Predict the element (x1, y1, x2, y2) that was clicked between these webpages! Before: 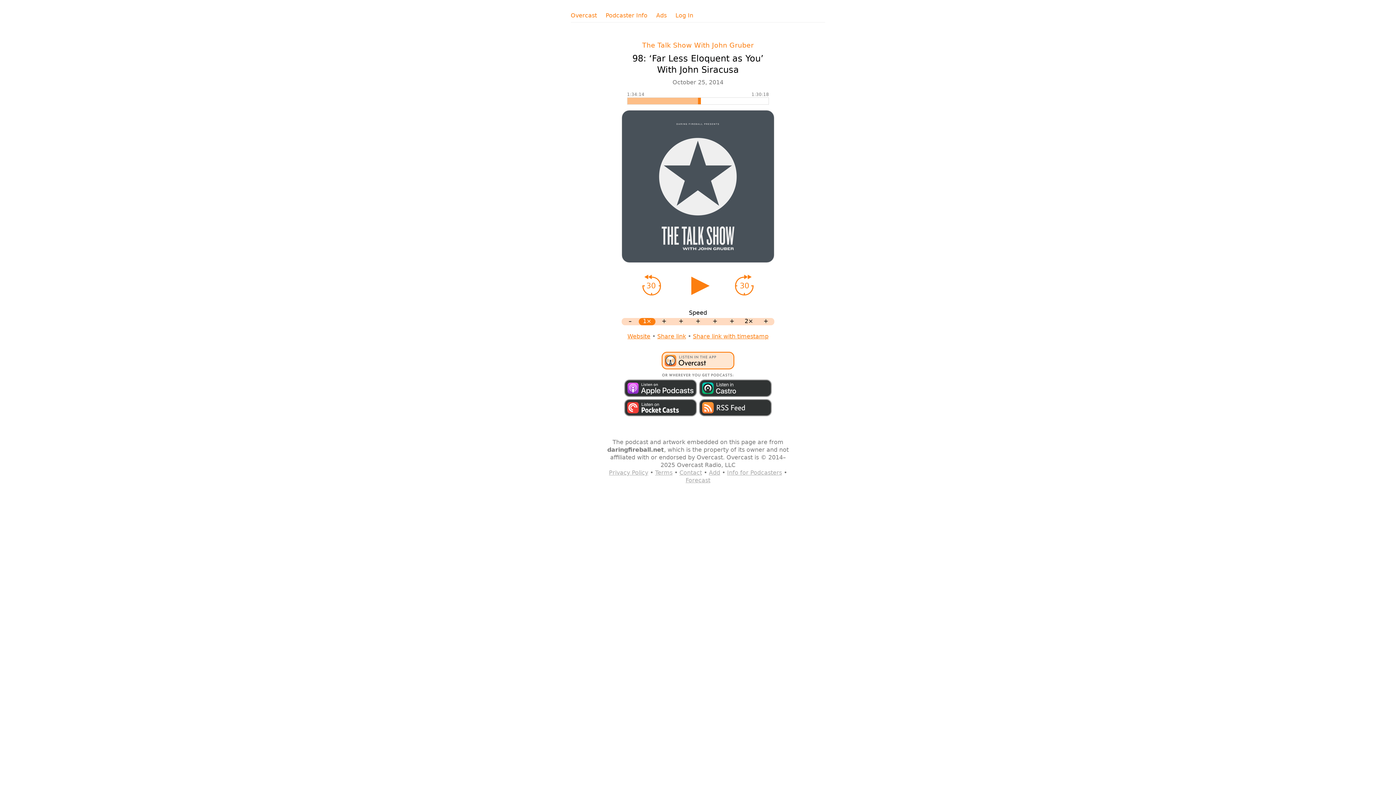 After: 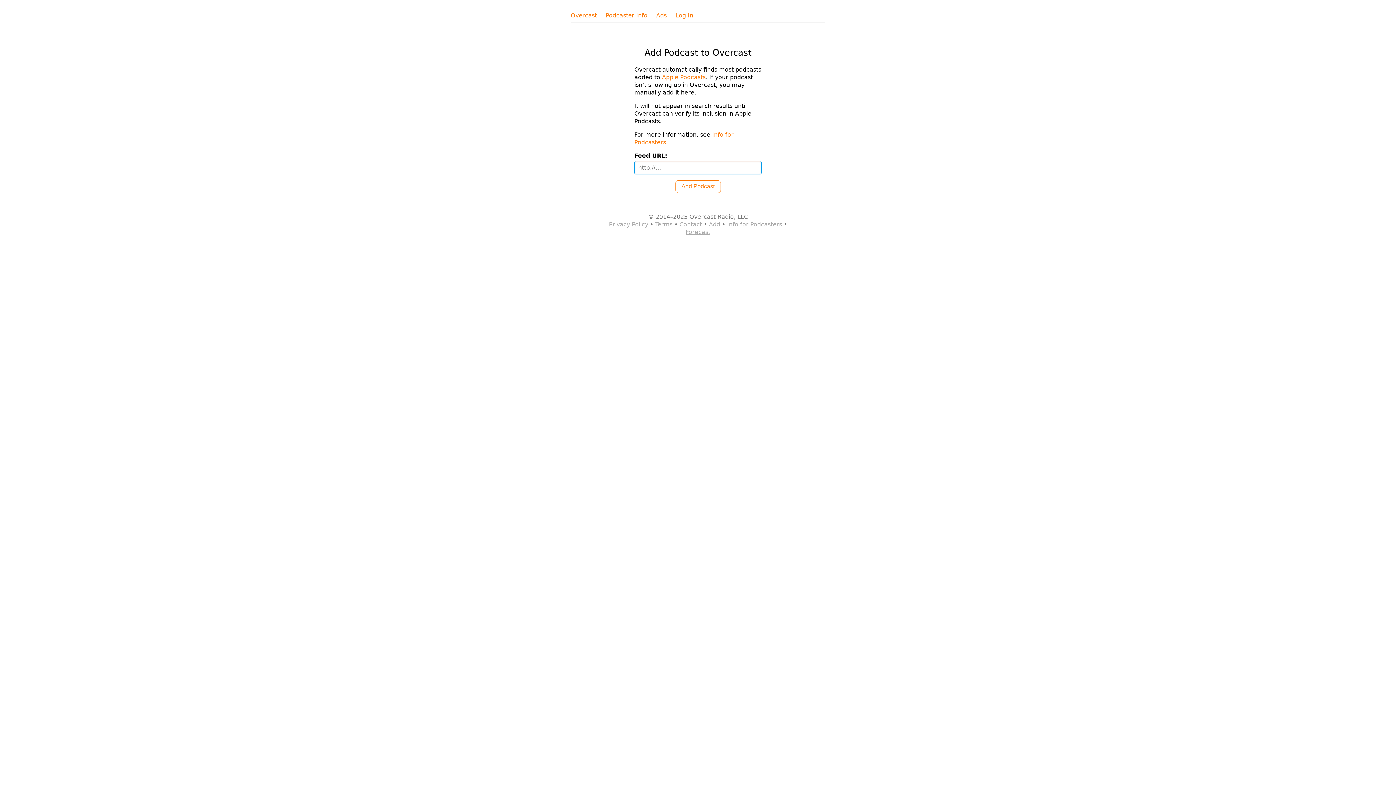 Action: label: Add bbox: (709, 469, 720, 476)